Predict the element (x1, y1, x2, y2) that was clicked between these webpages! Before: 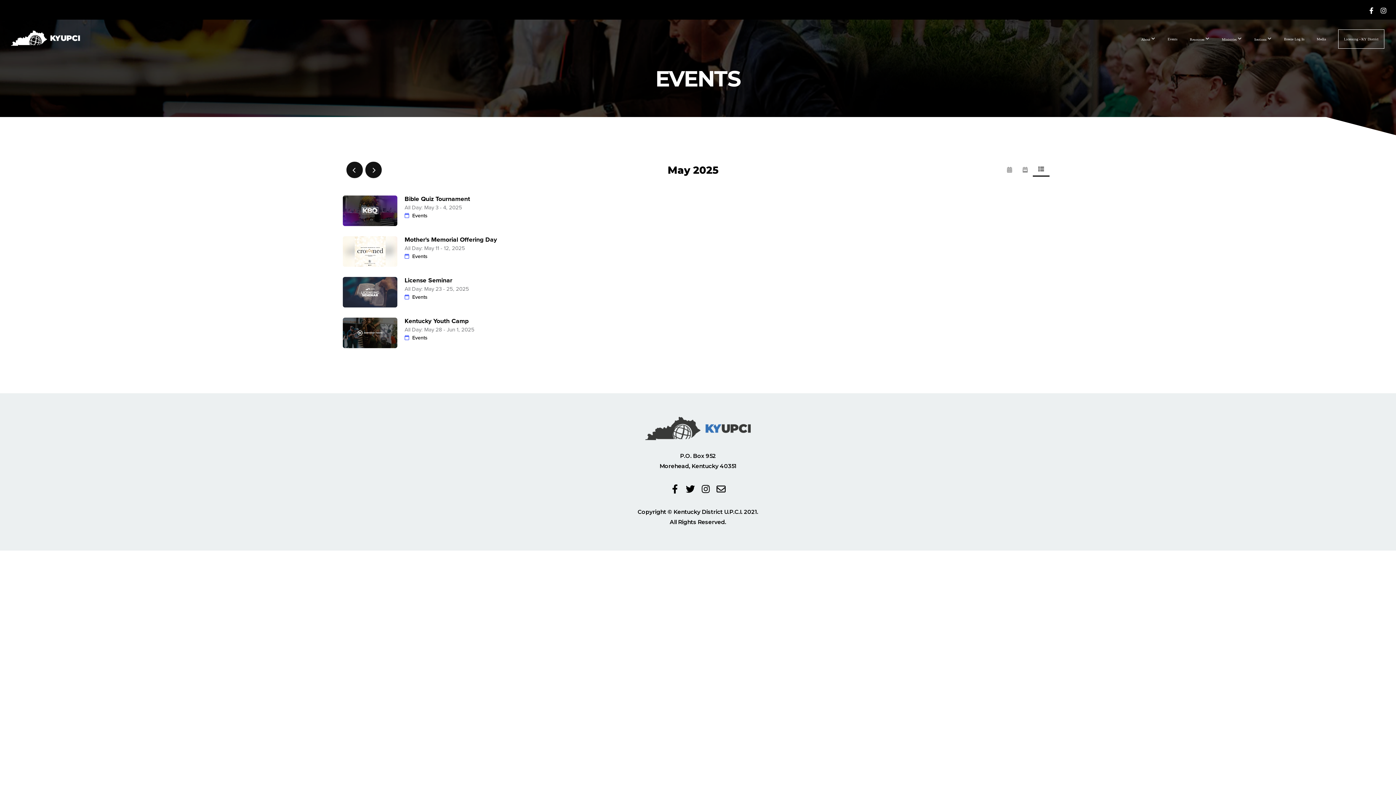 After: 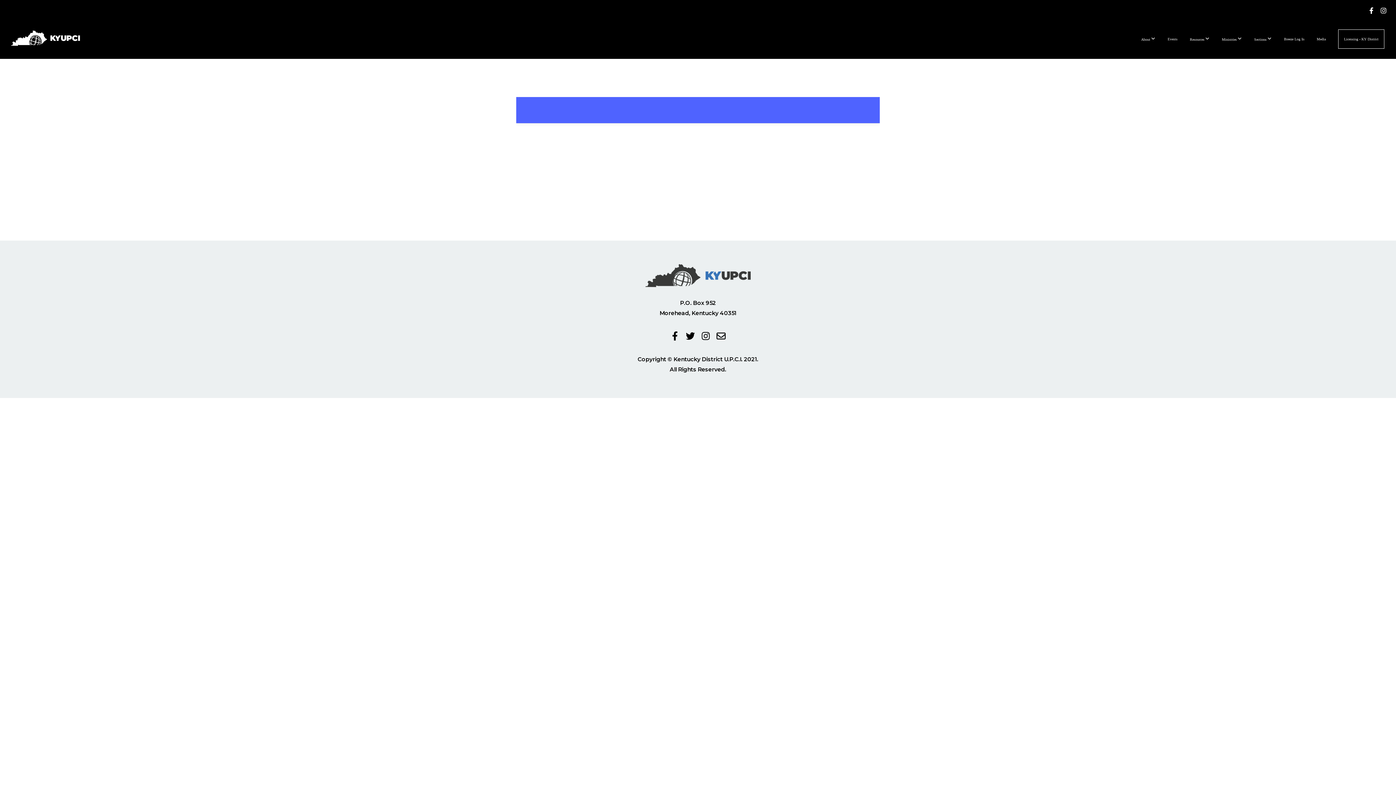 Action: label: Kentucky Youth Camp bbox: (404, 317, 468, 325)